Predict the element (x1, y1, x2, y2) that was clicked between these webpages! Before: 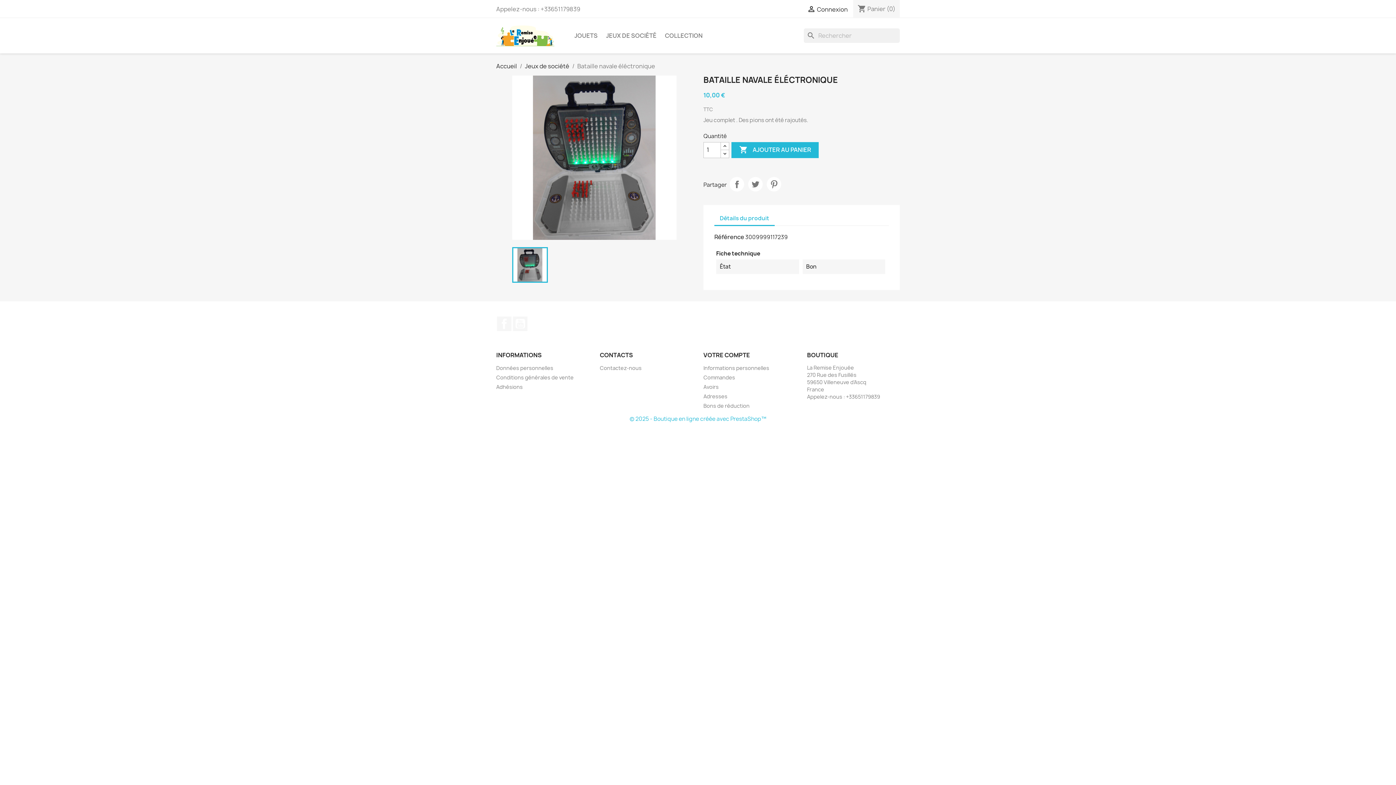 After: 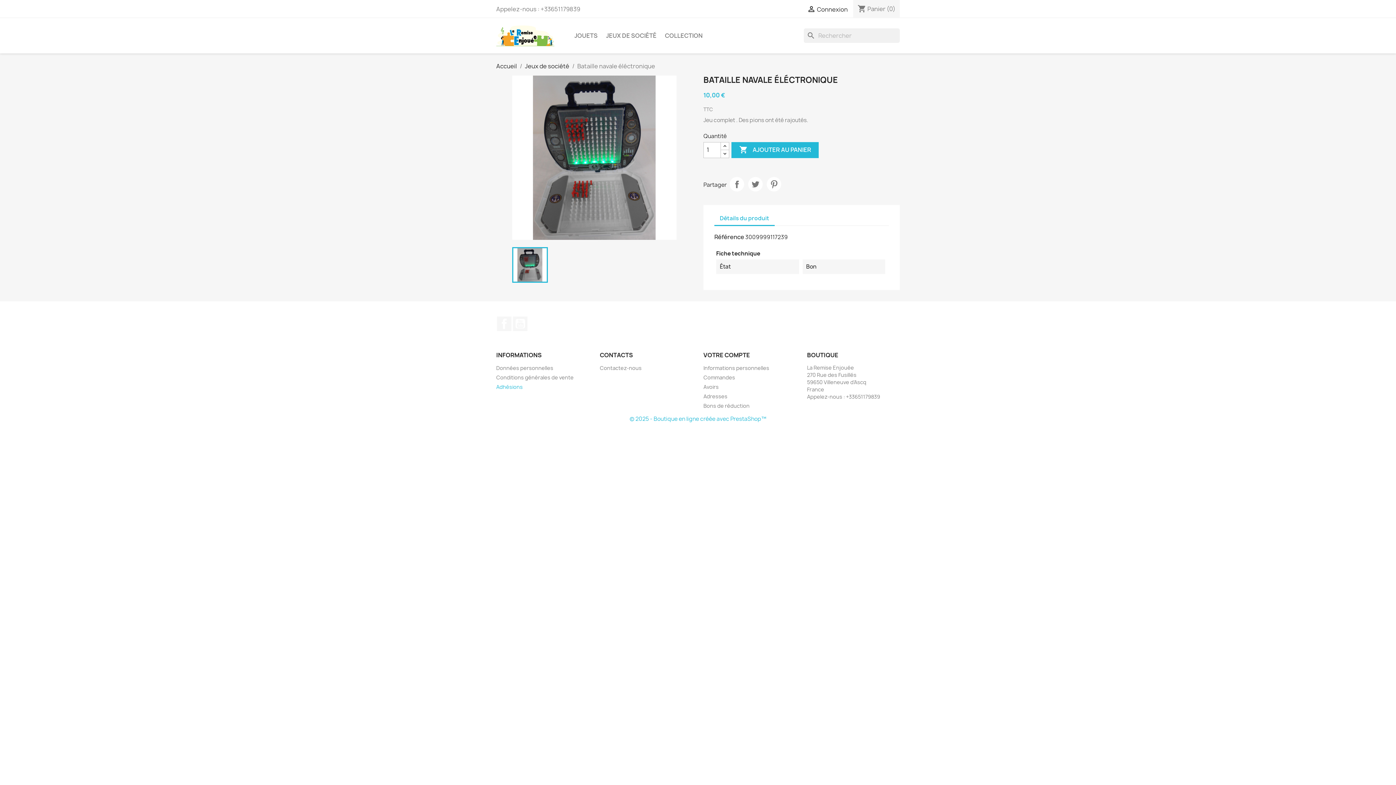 Action: label: Adhésions bbox: (496, 383, 522, 390)